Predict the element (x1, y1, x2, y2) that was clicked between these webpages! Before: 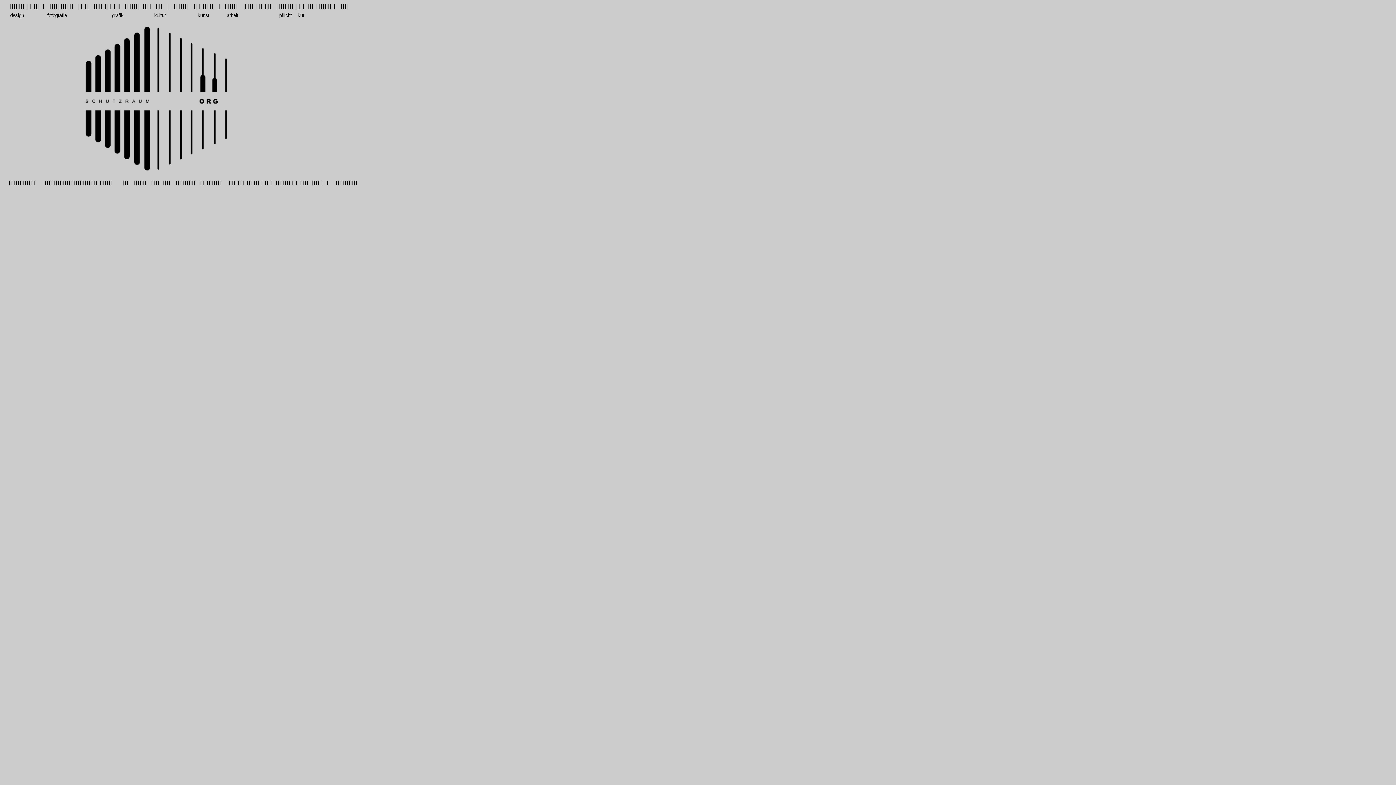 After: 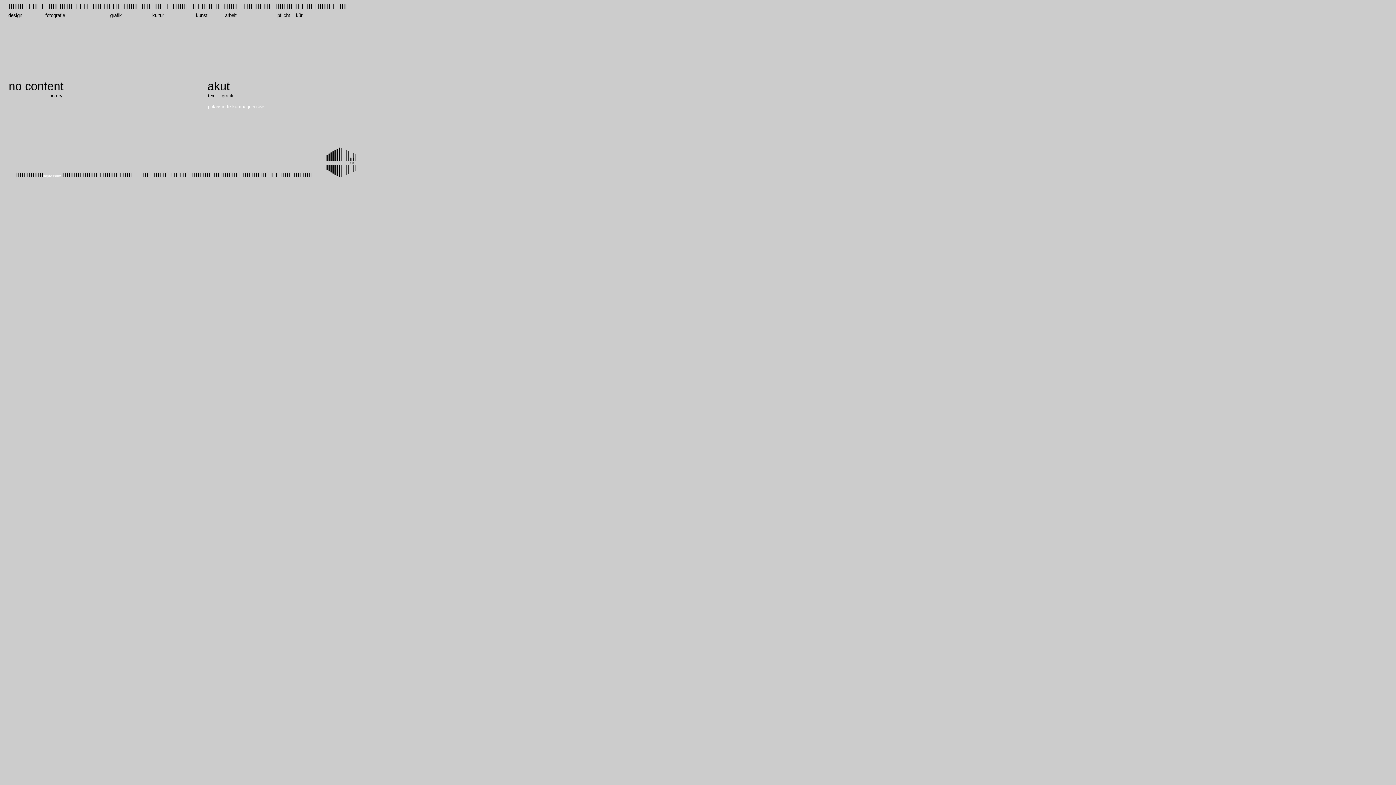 Action: bbox: (85, 165, 226, 172)